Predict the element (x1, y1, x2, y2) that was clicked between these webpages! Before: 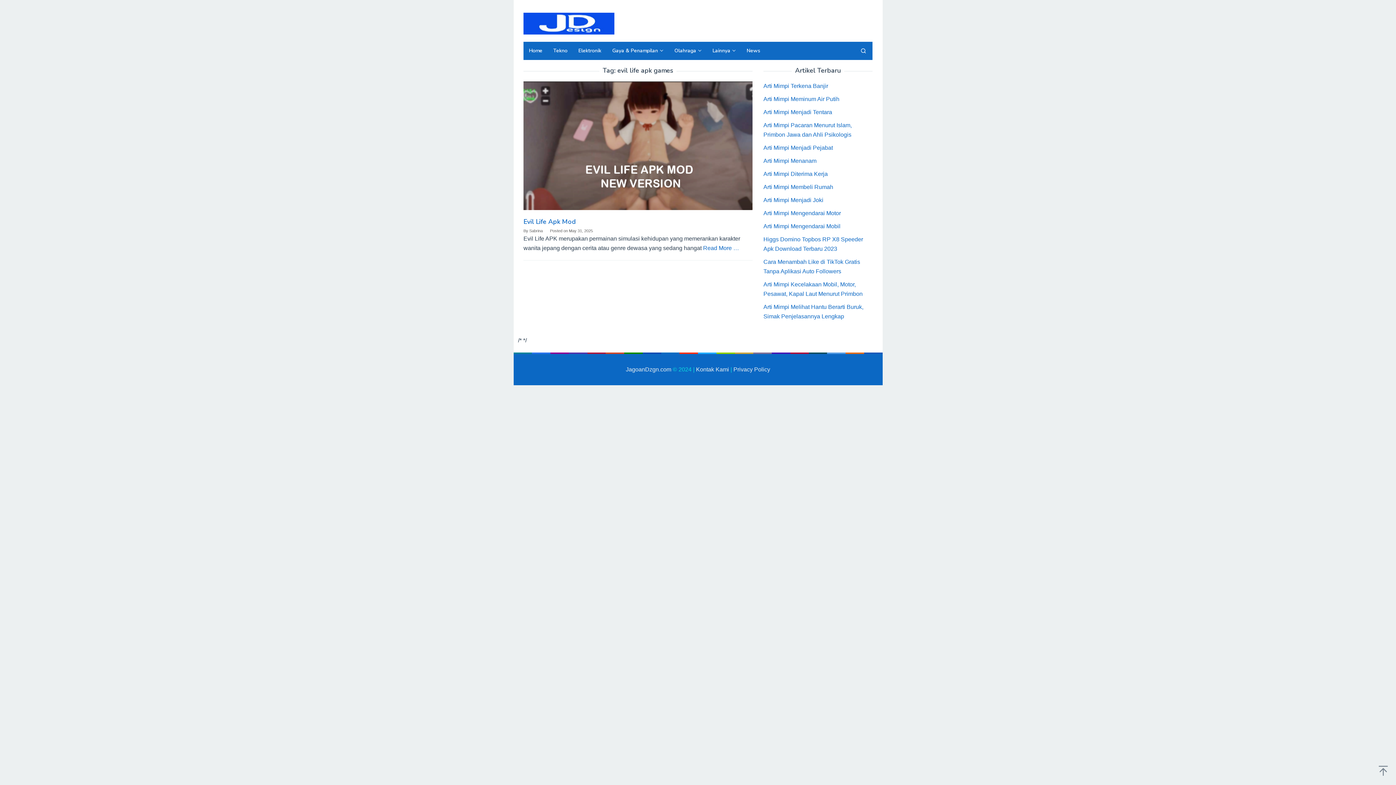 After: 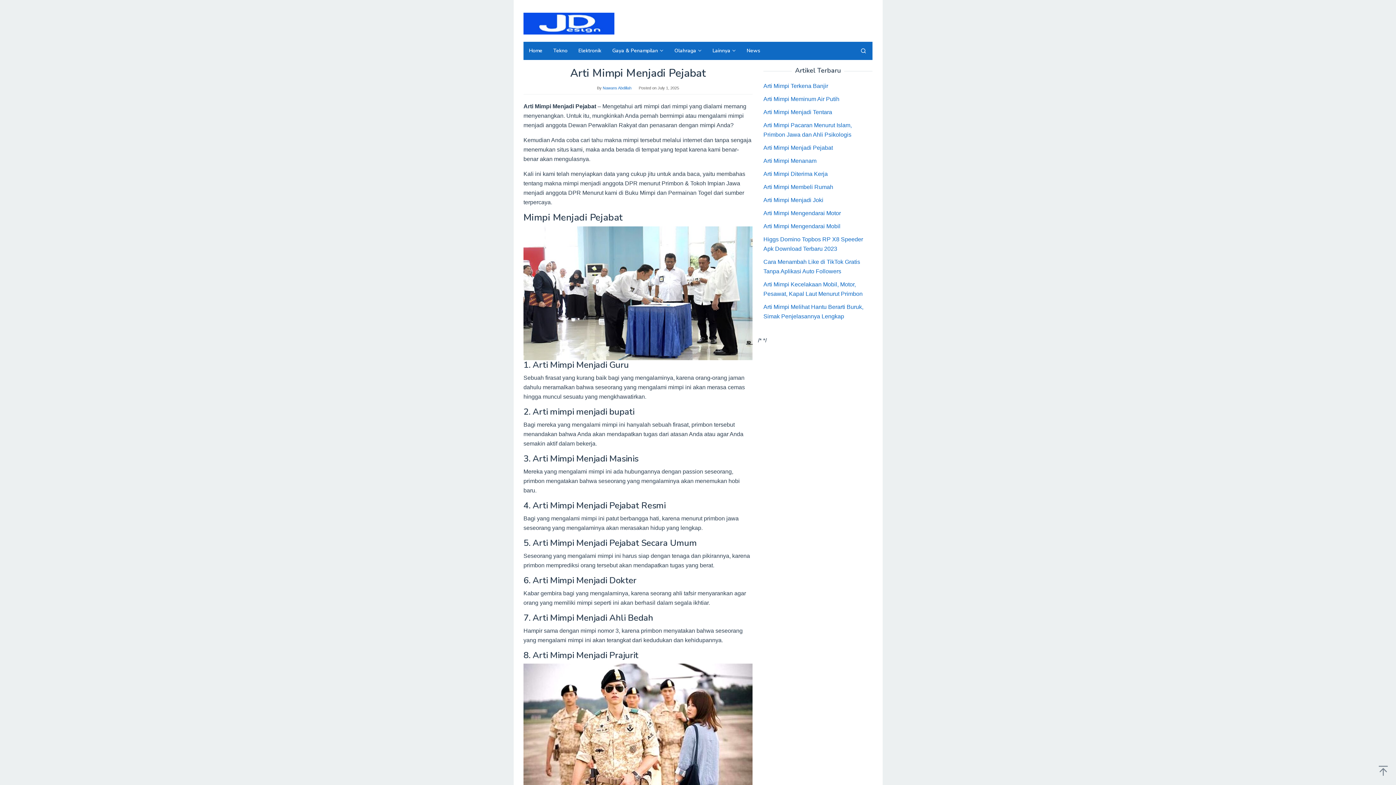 Action: bbox: (763, 144, 833, 150) label: Arti Mimpi Menjadi Pejabat